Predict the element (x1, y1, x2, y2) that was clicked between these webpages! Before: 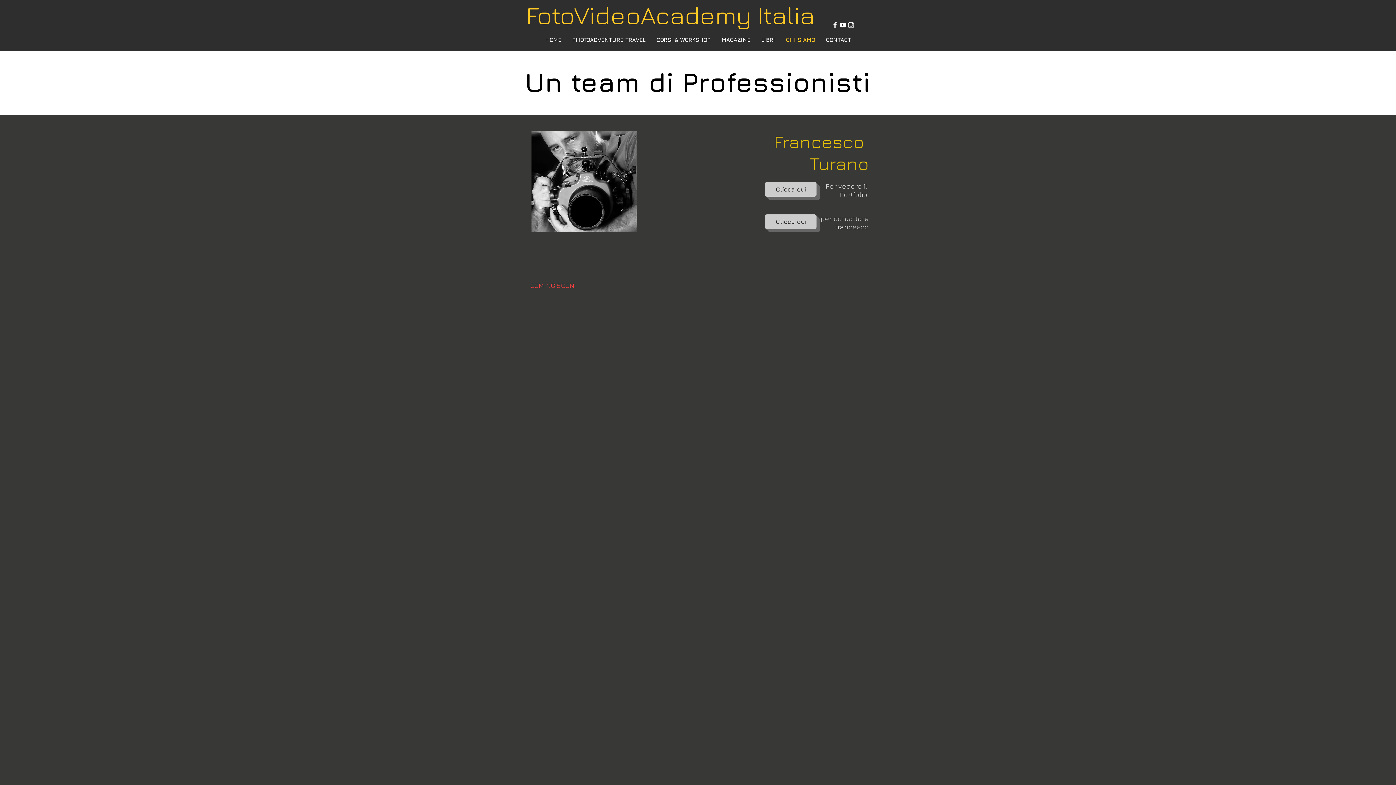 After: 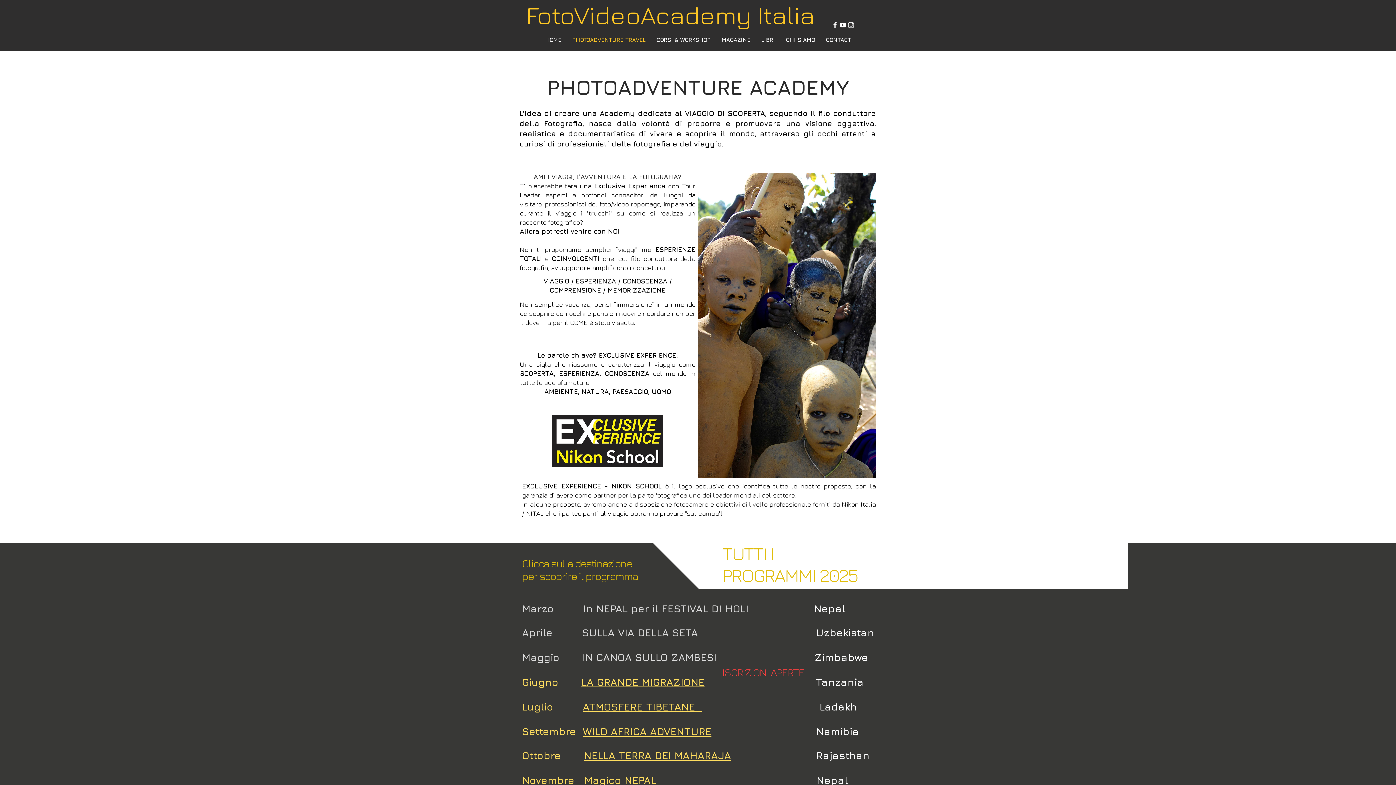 Action: label: PHOTOADVENTURE TRAVEL bbox: (566, 30, 651, 49)